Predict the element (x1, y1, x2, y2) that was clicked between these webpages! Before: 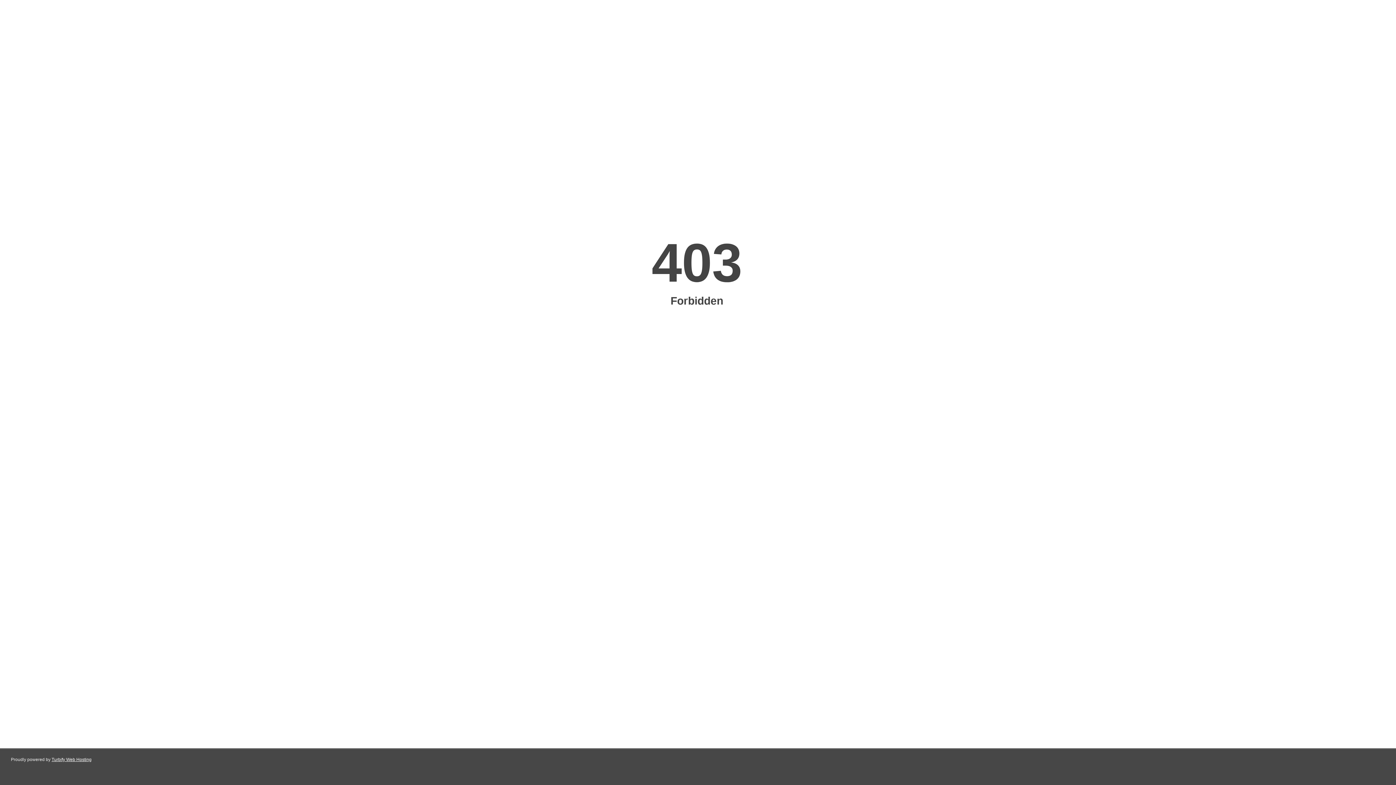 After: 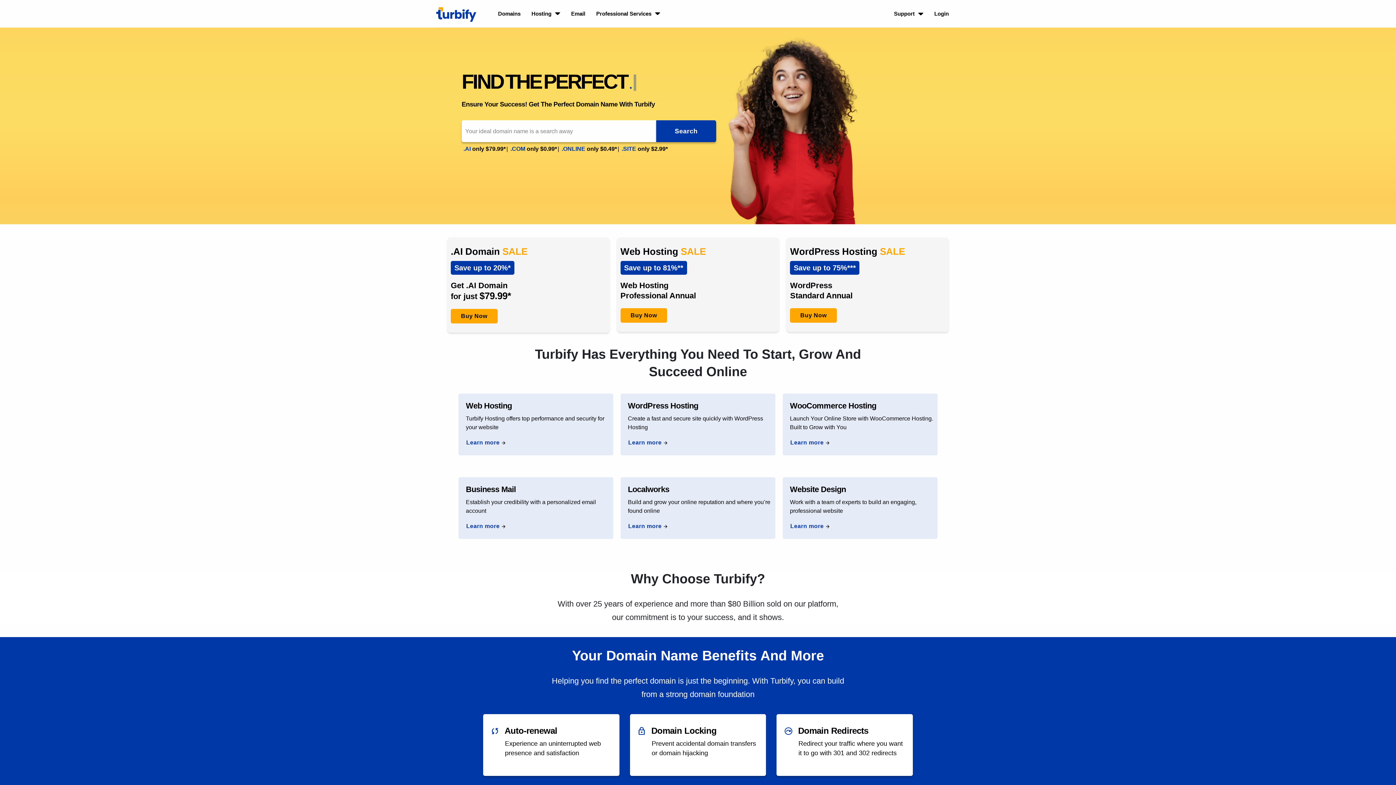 Action: bbox: (51, 757, 91, 762) label: Turbify Web Hosting